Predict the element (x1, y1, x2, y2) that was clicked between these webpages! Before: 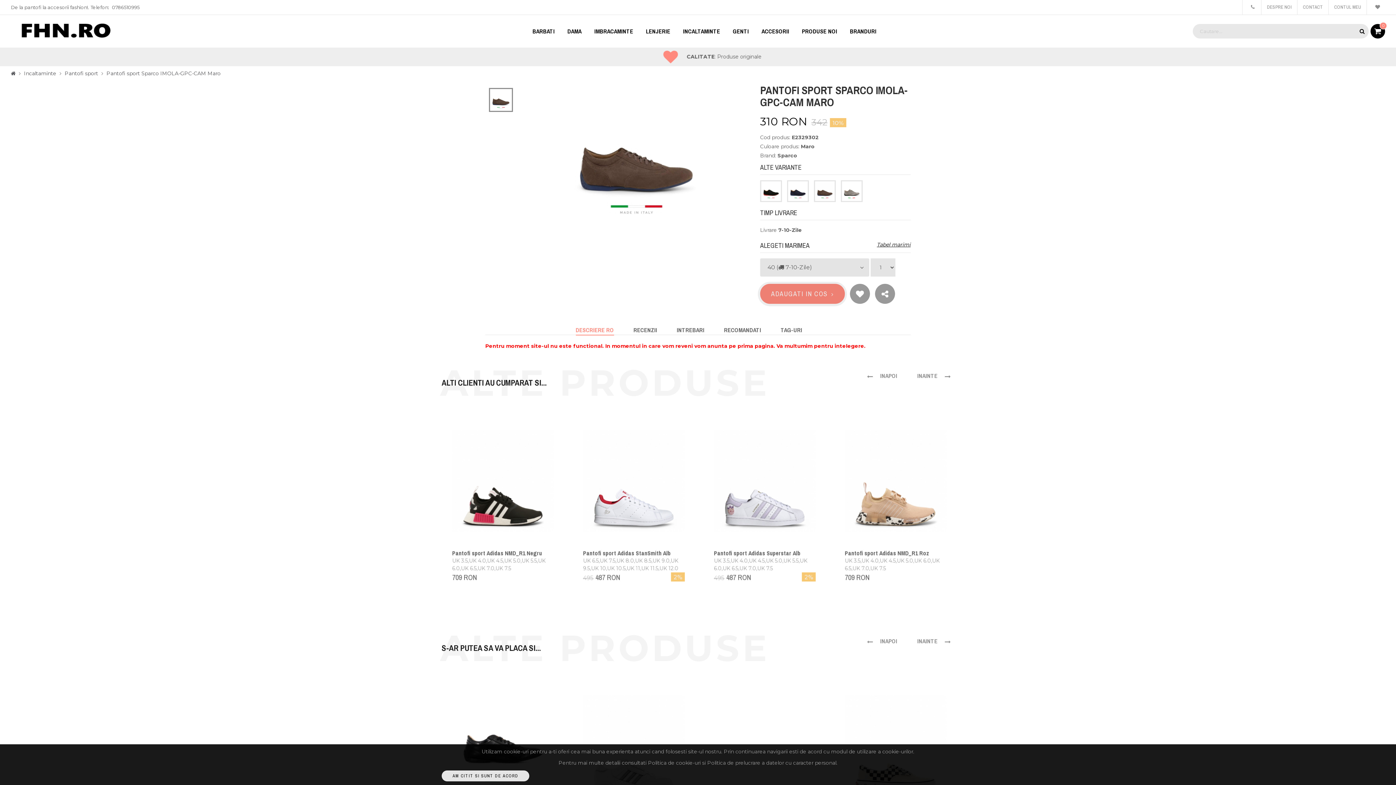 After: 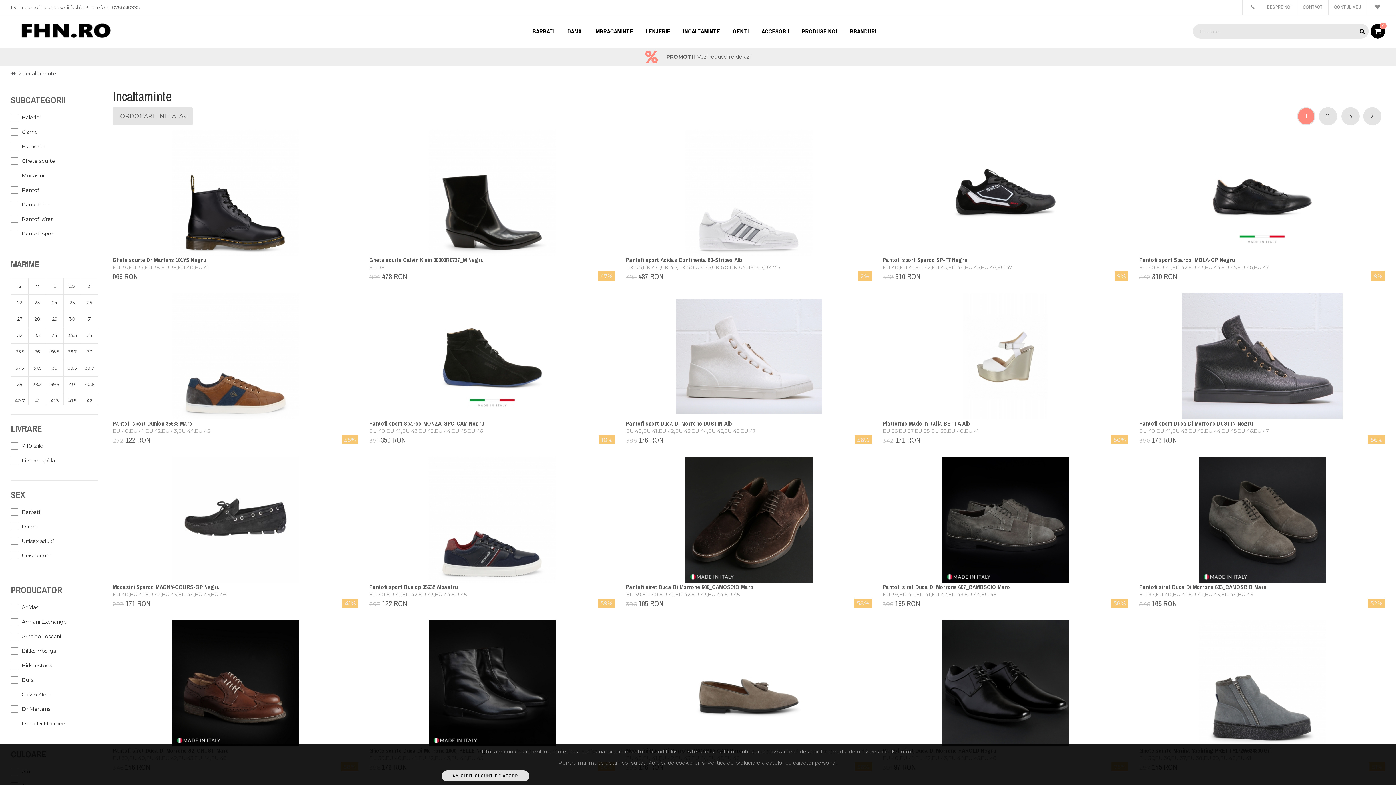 Action: label: INCALTAMINTE bbox: (677, 14, 725, 47)